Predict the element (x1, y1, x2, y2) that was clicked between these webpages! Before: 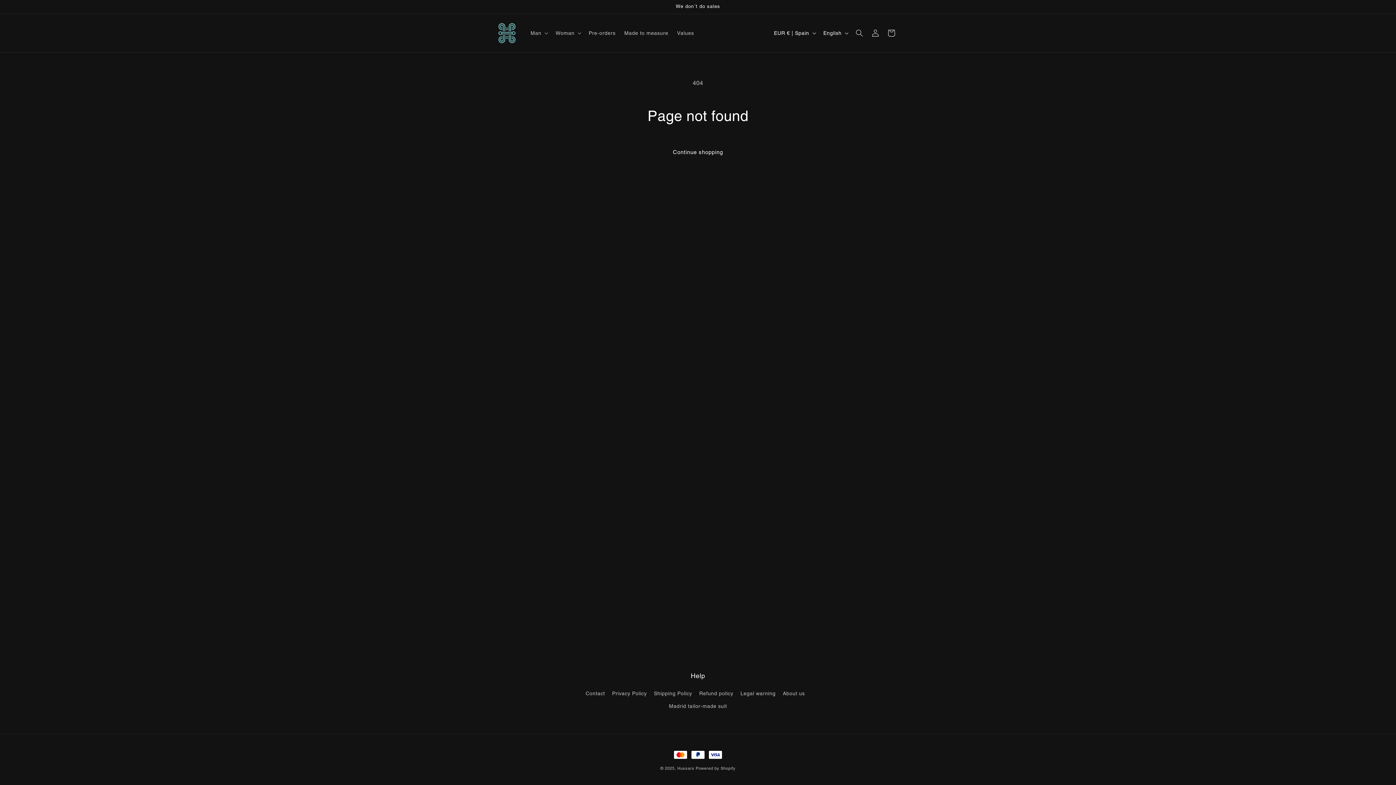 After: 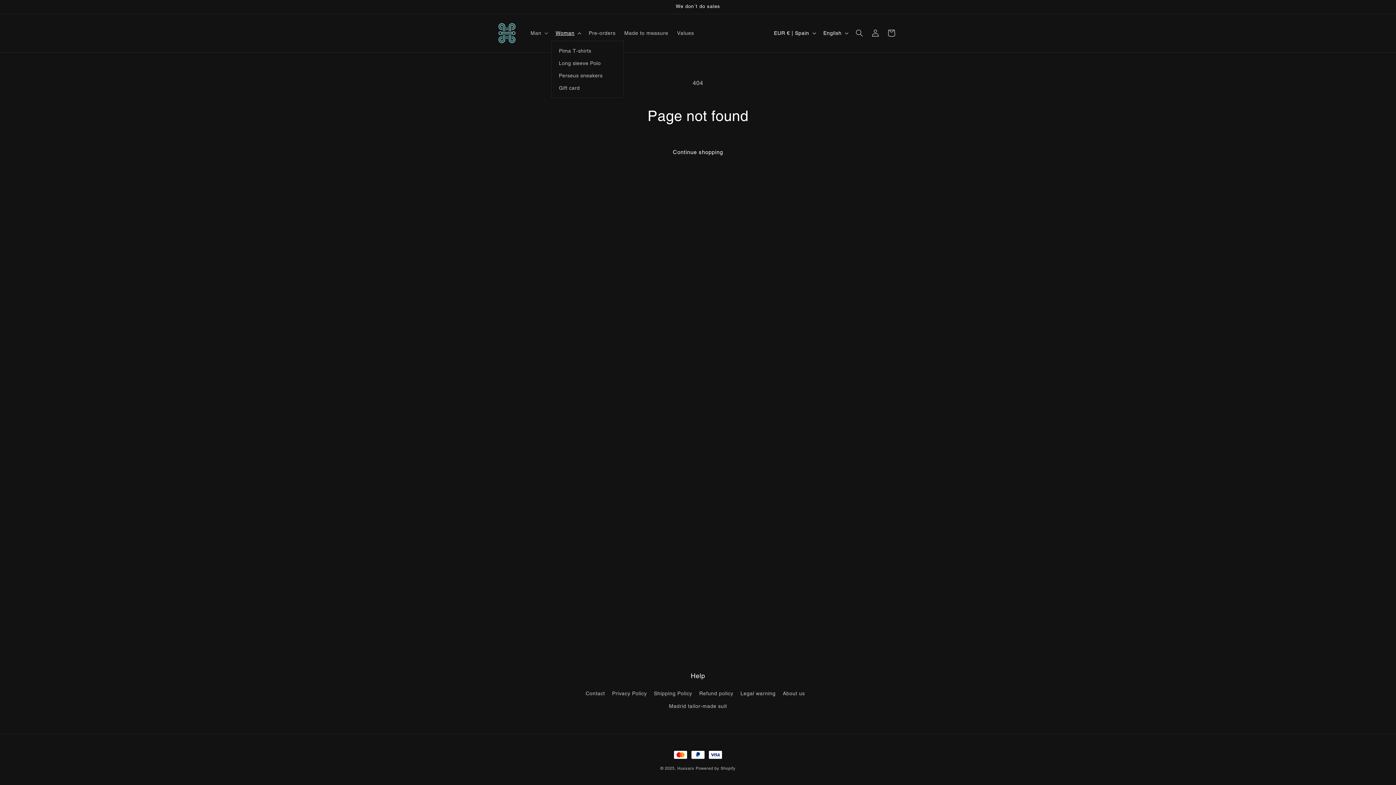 Action: label: Woman bbox: (551, 25, 584, 40)